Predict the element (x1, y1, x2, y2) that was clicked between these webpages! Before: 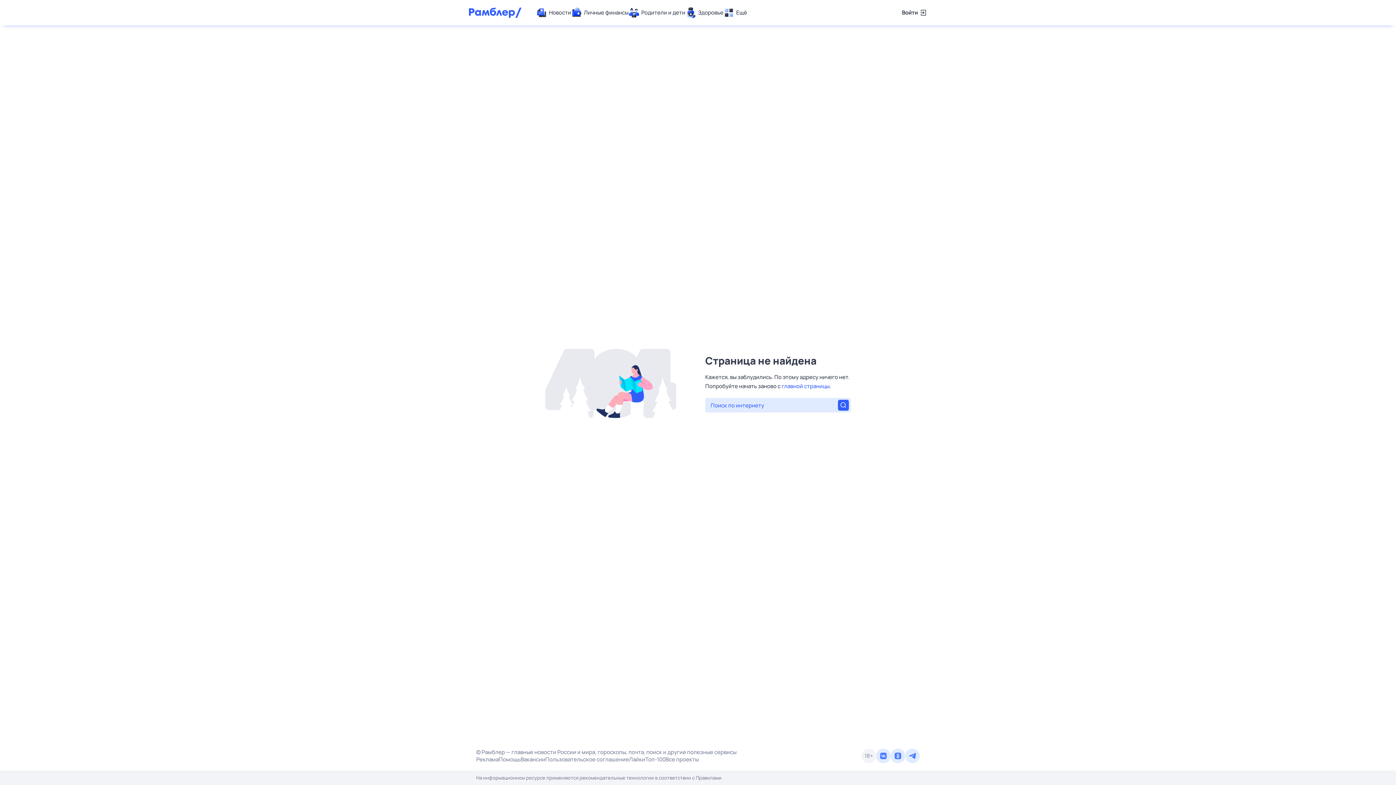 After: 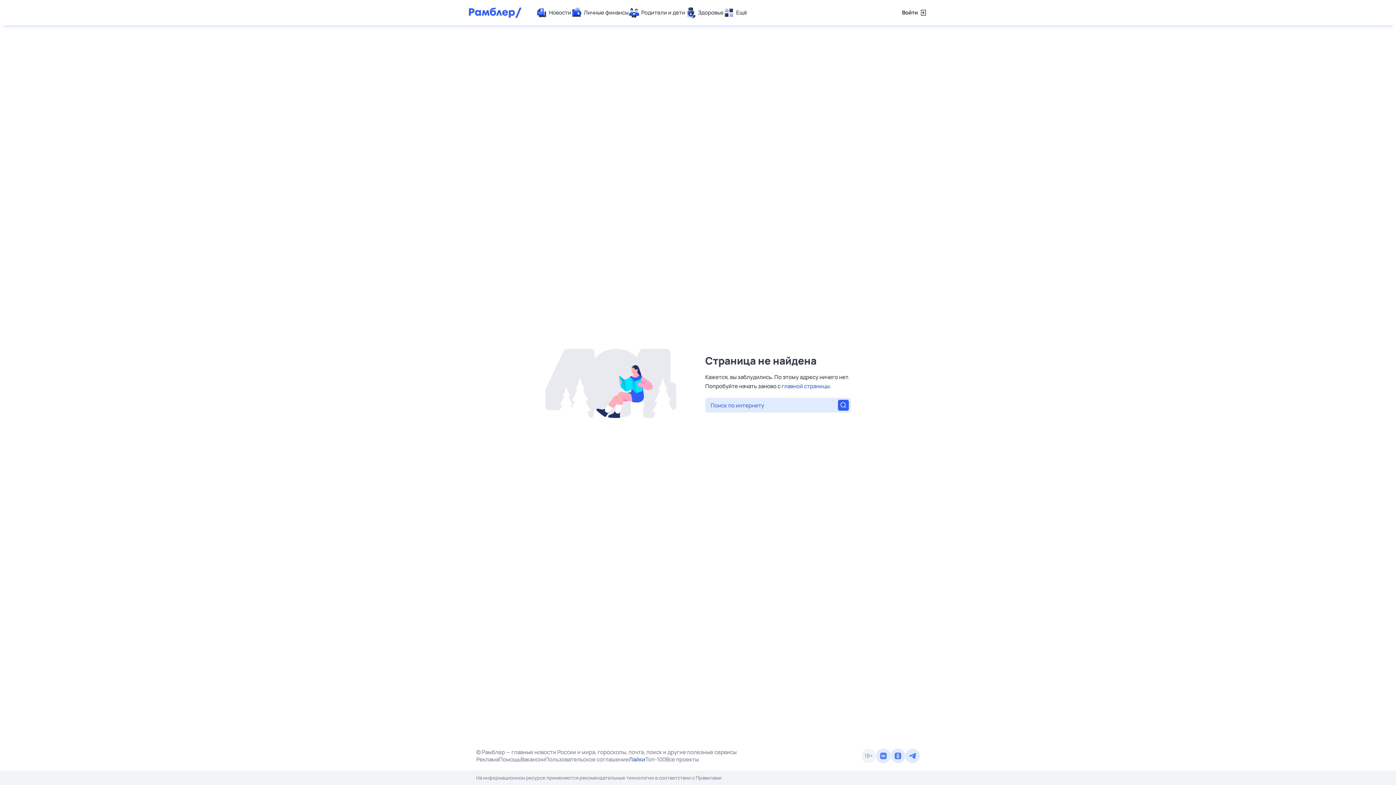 Action: label: Лайки bbox: (629, 756, 645, 763)